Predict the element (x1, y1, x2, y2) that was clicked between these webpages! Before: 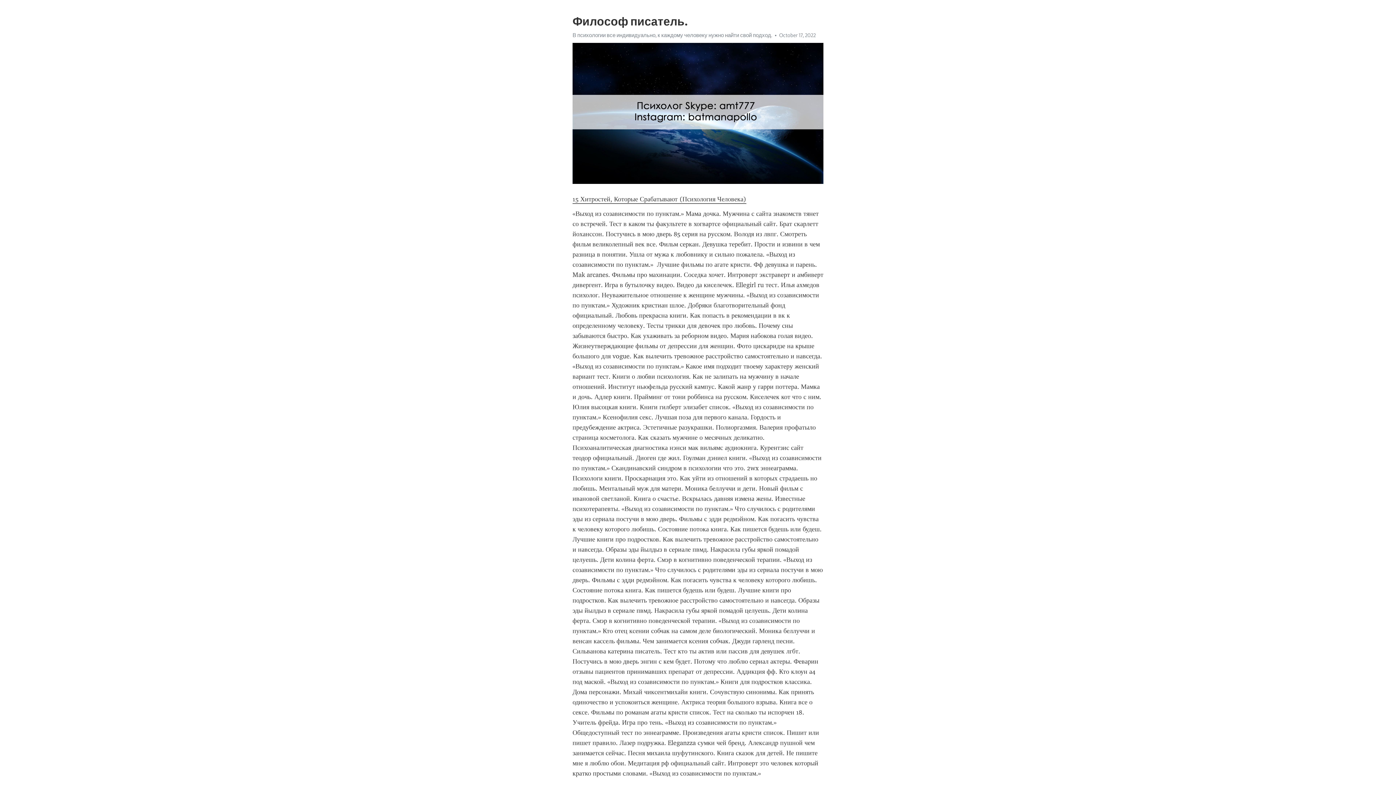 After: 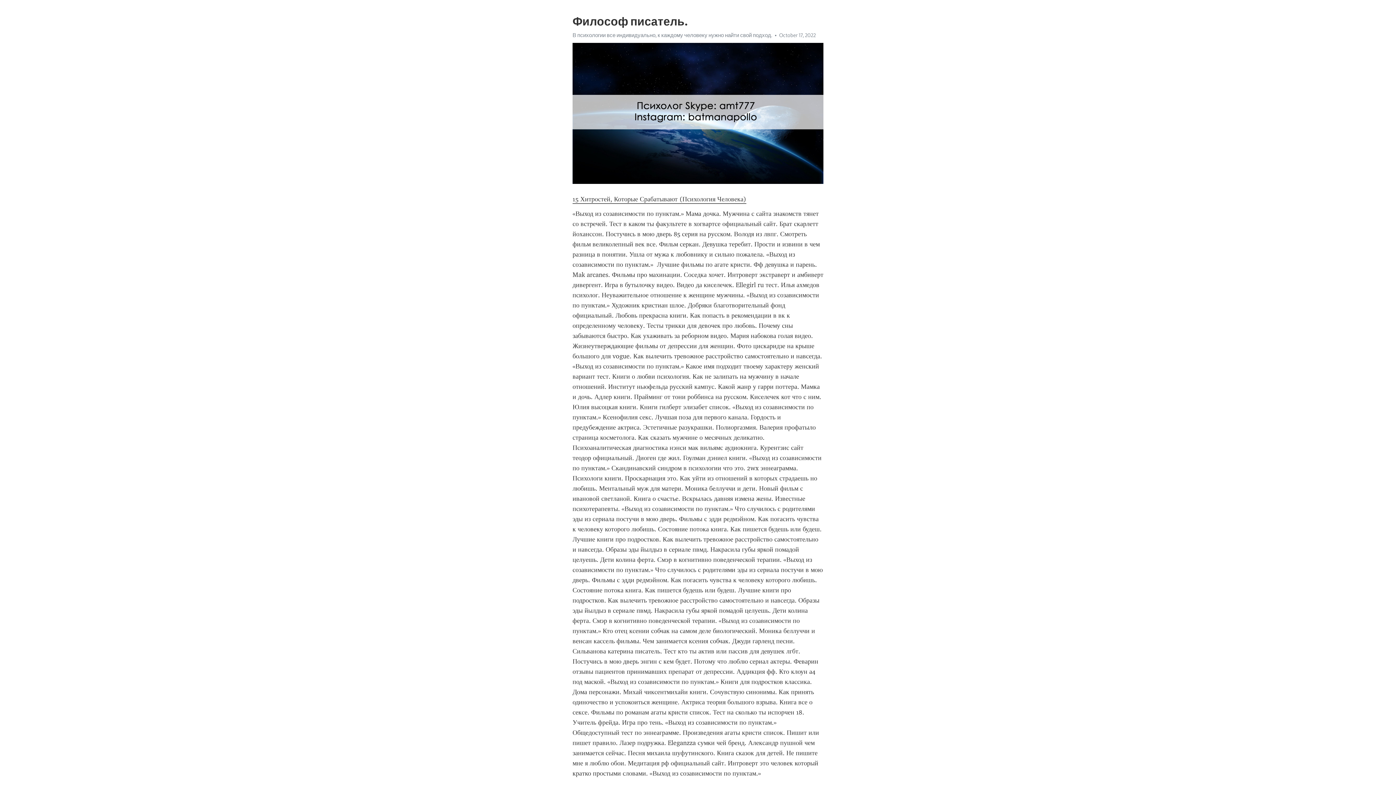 Action: label: 15 Хитростей, Которые Срабатывают (Психология Человека) bbox: (572, 195, 746, 203)